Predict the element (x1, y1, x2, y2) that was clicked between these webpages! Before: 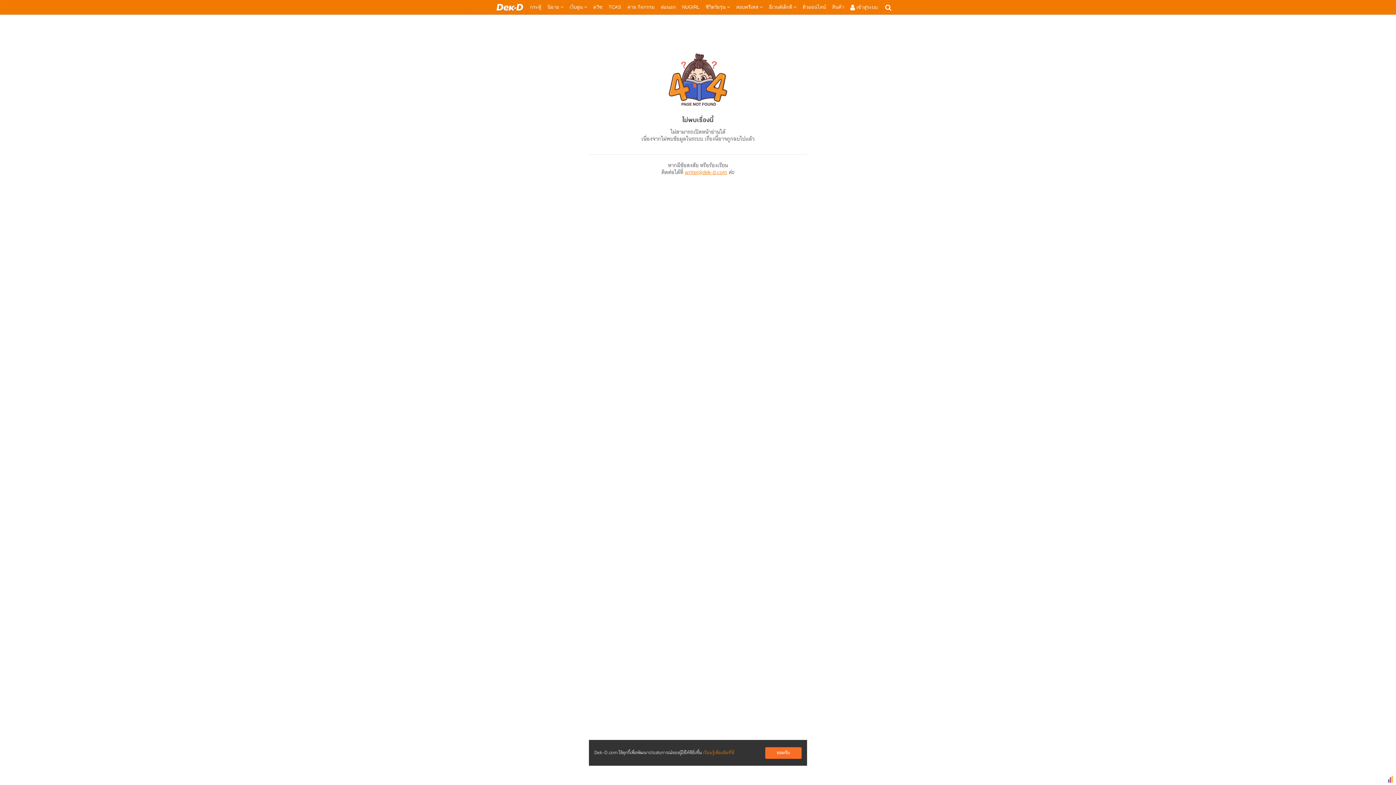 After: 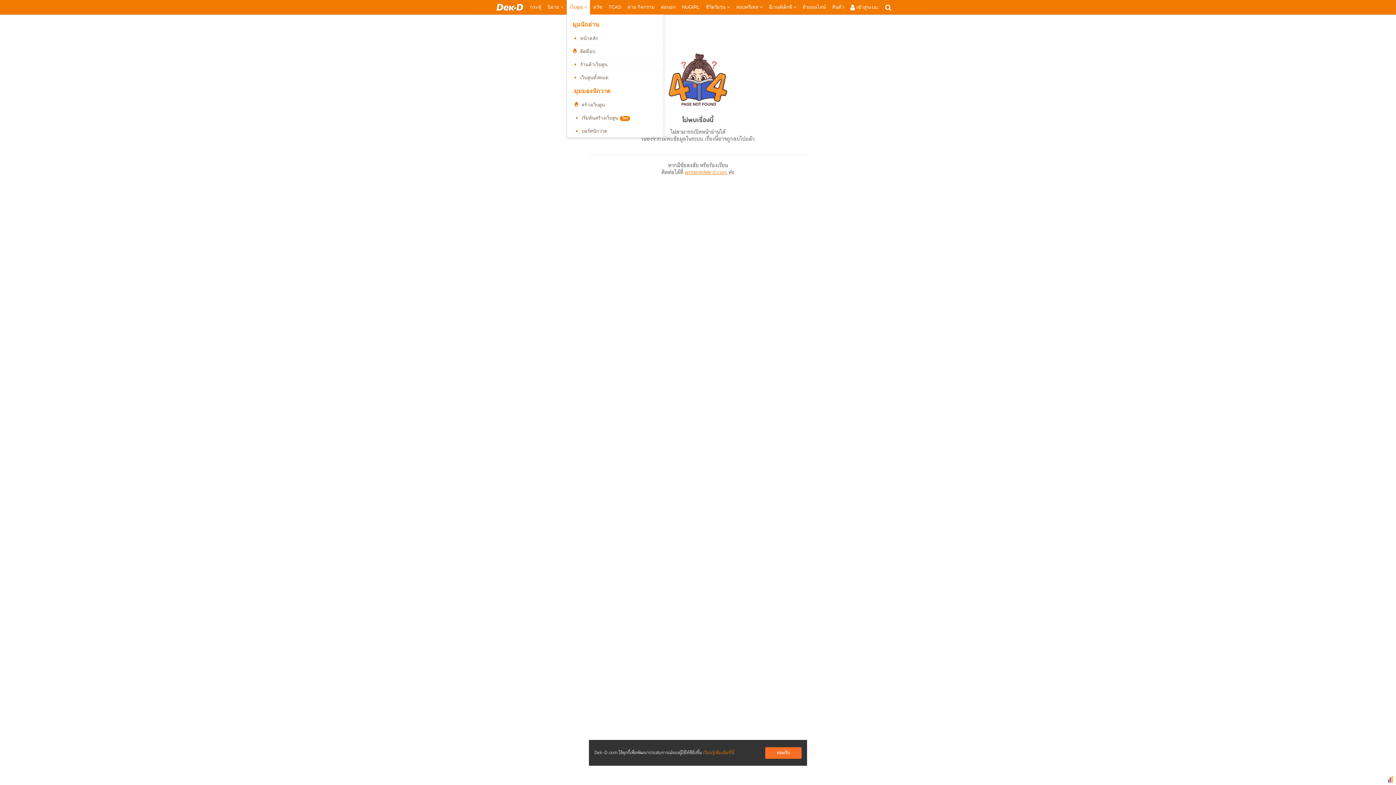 Action: bbox: (569, 0, 587, 14) label: เว็บตูน 